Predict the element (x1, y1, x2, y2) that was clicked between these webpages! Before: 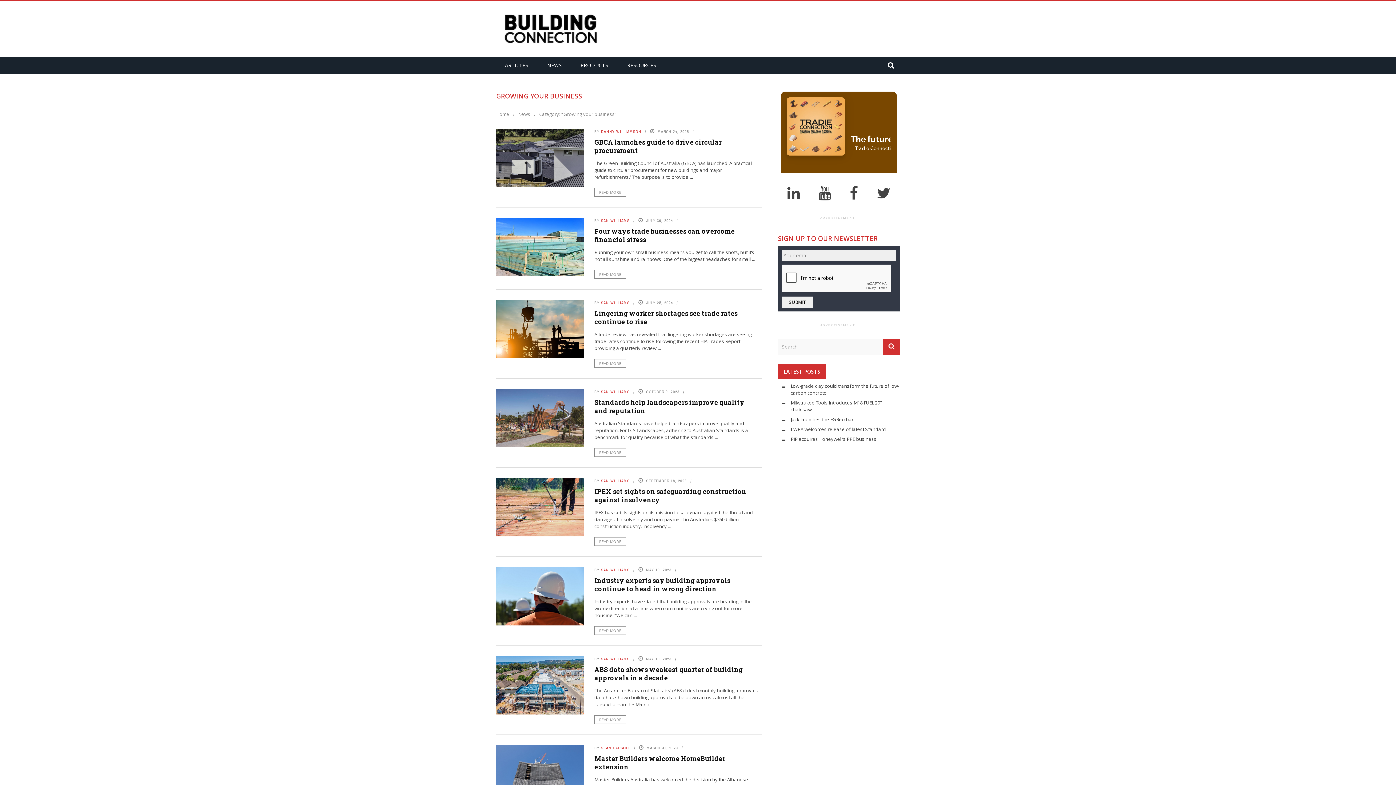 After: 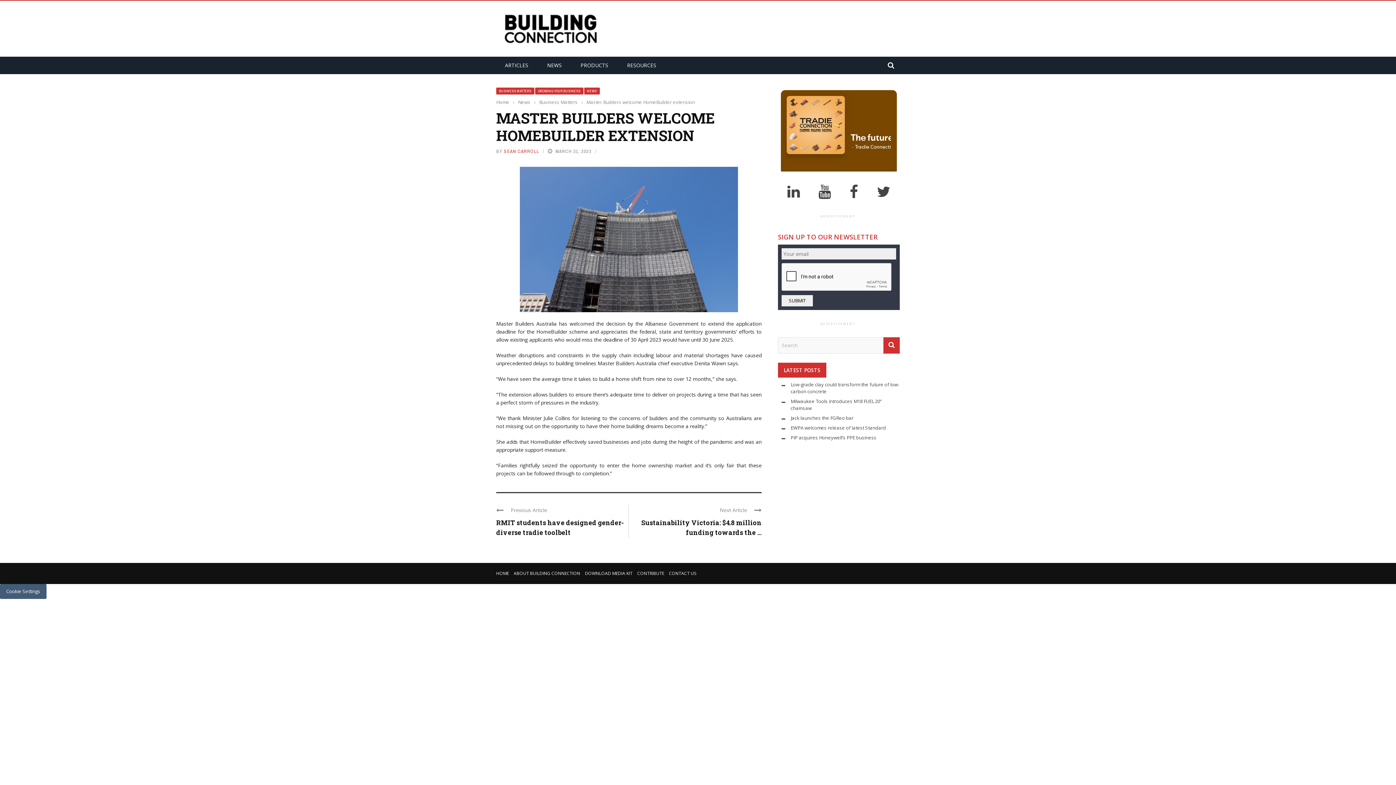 Action: bbox: (594, 754, 725, 771) label: Master Builders welcome HomeBuilder extension